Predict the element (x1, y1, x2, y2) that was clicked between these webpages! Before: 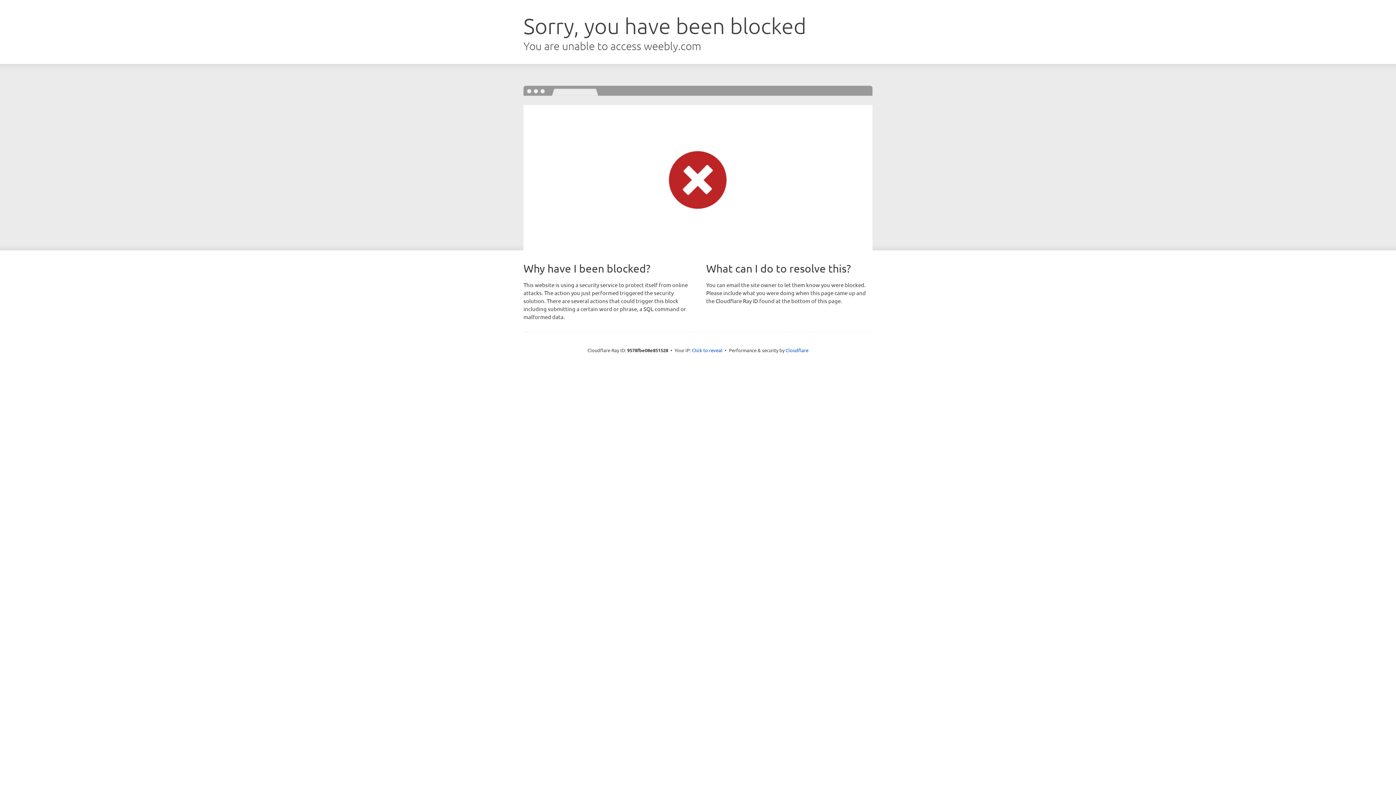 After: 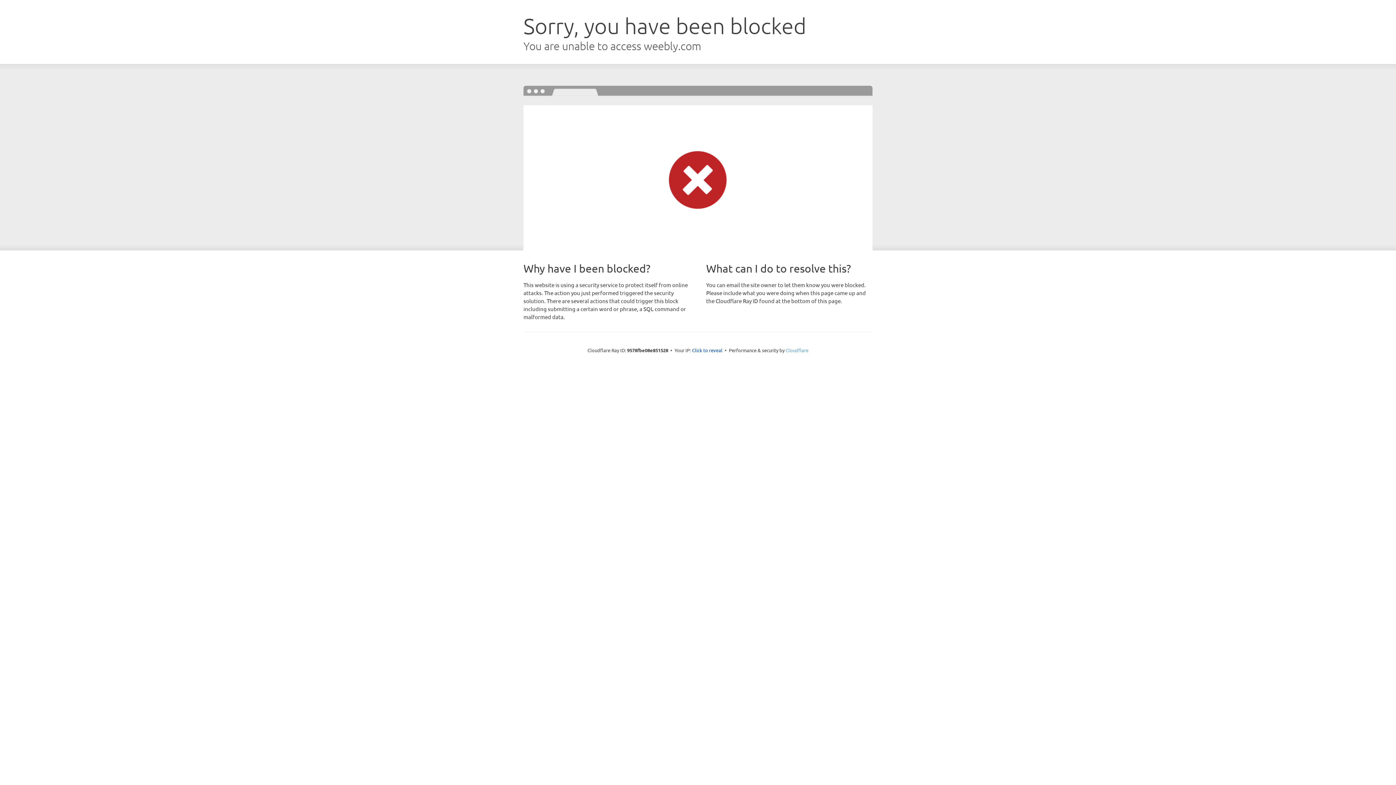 Action: bbox: (785, 347, 808, 353) label: Cloudflare